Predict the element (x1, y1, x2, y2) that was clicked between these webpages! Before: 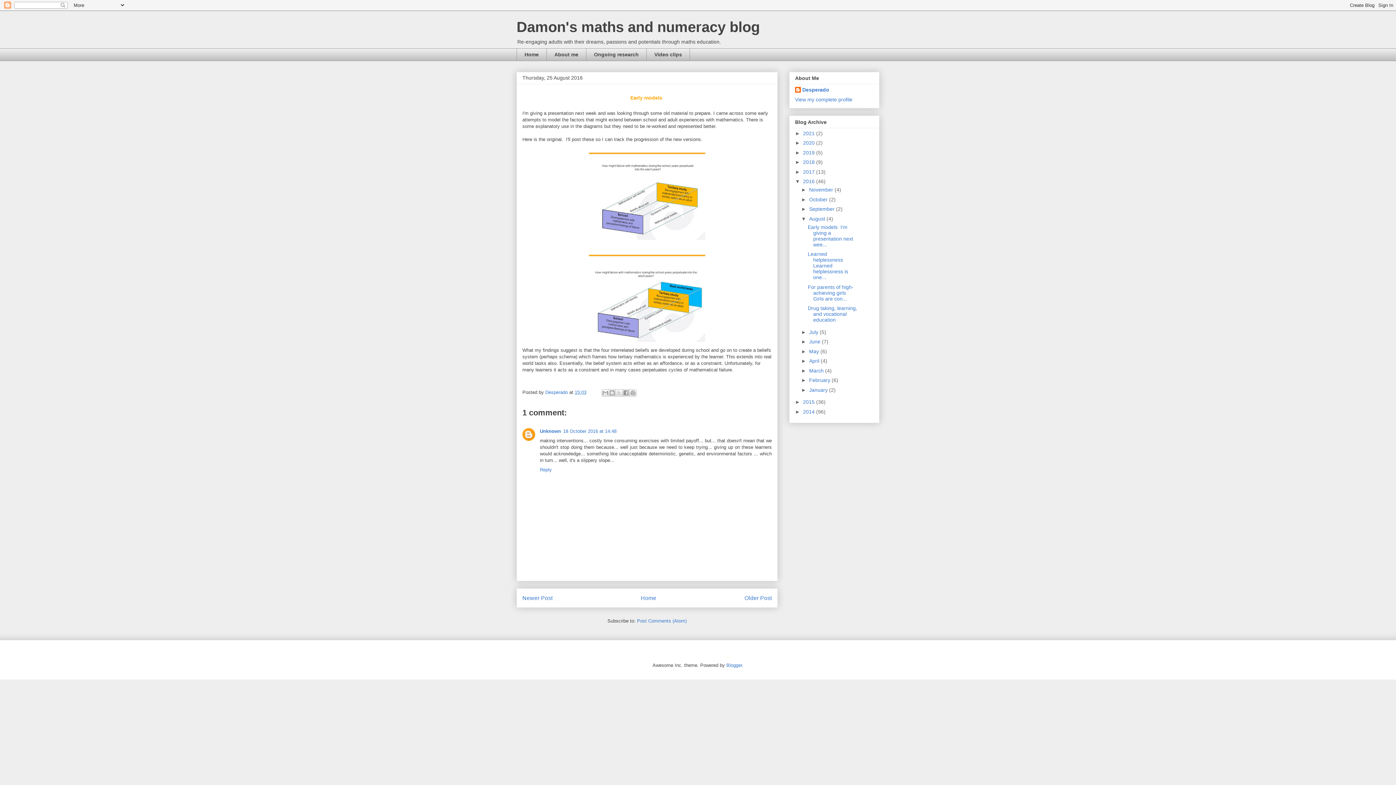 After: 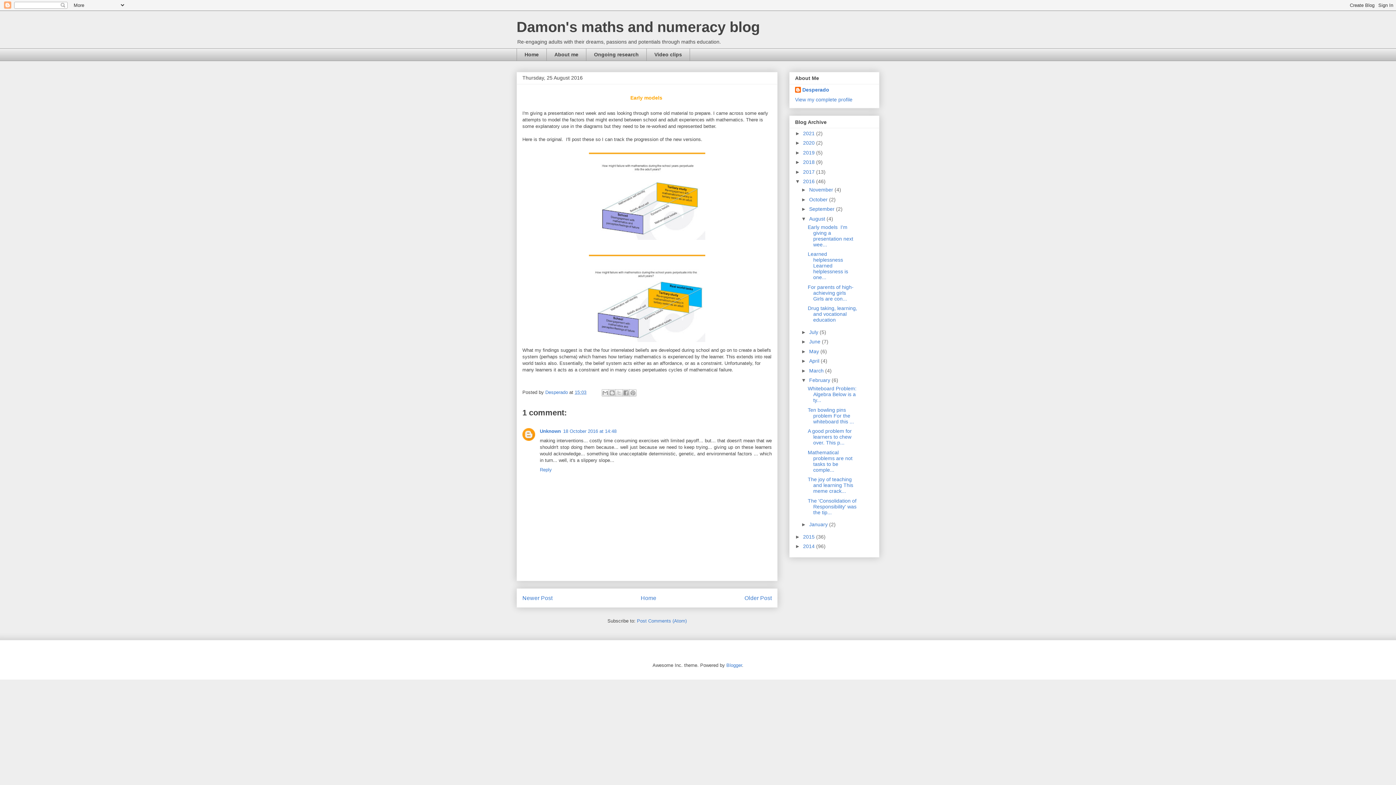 Action: label: ►   bbox: (801, 377, 809, 383)